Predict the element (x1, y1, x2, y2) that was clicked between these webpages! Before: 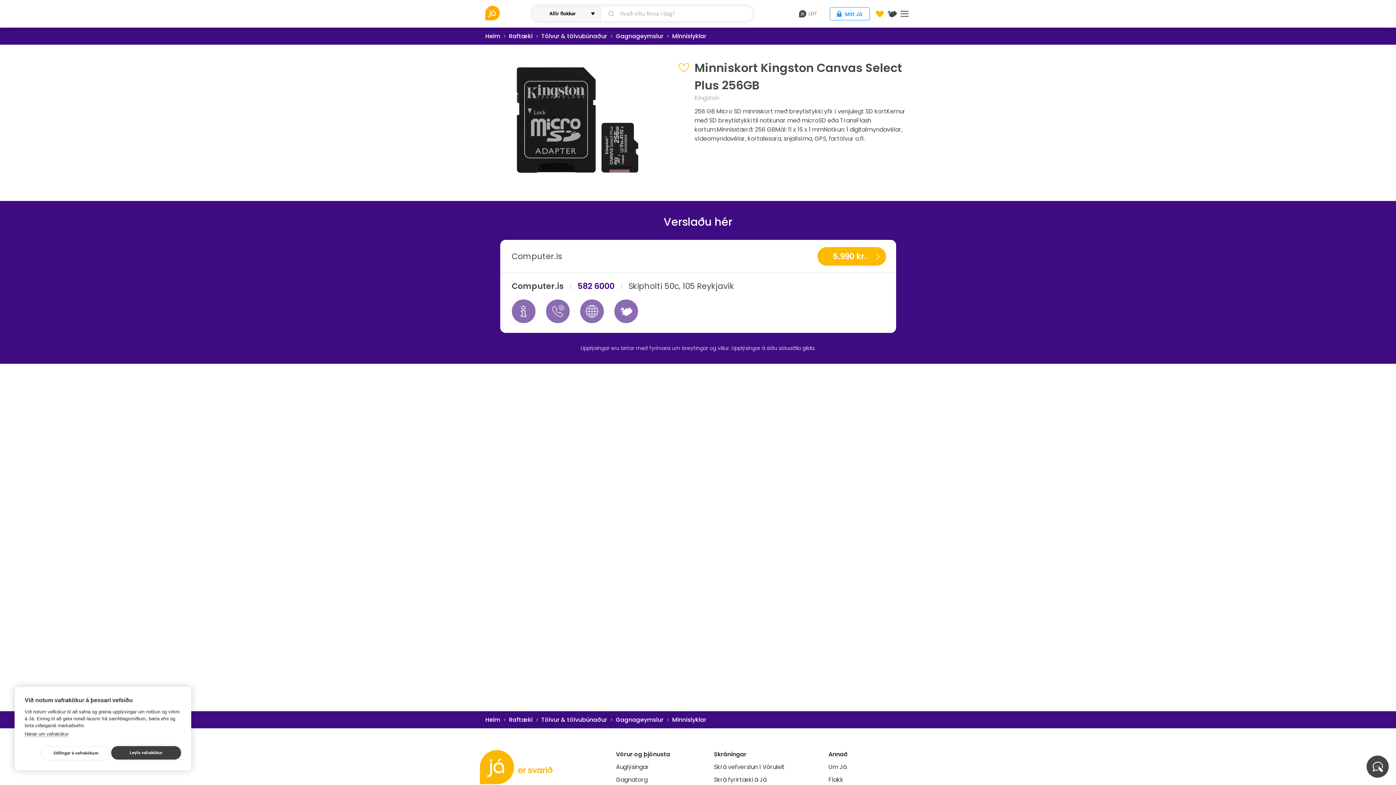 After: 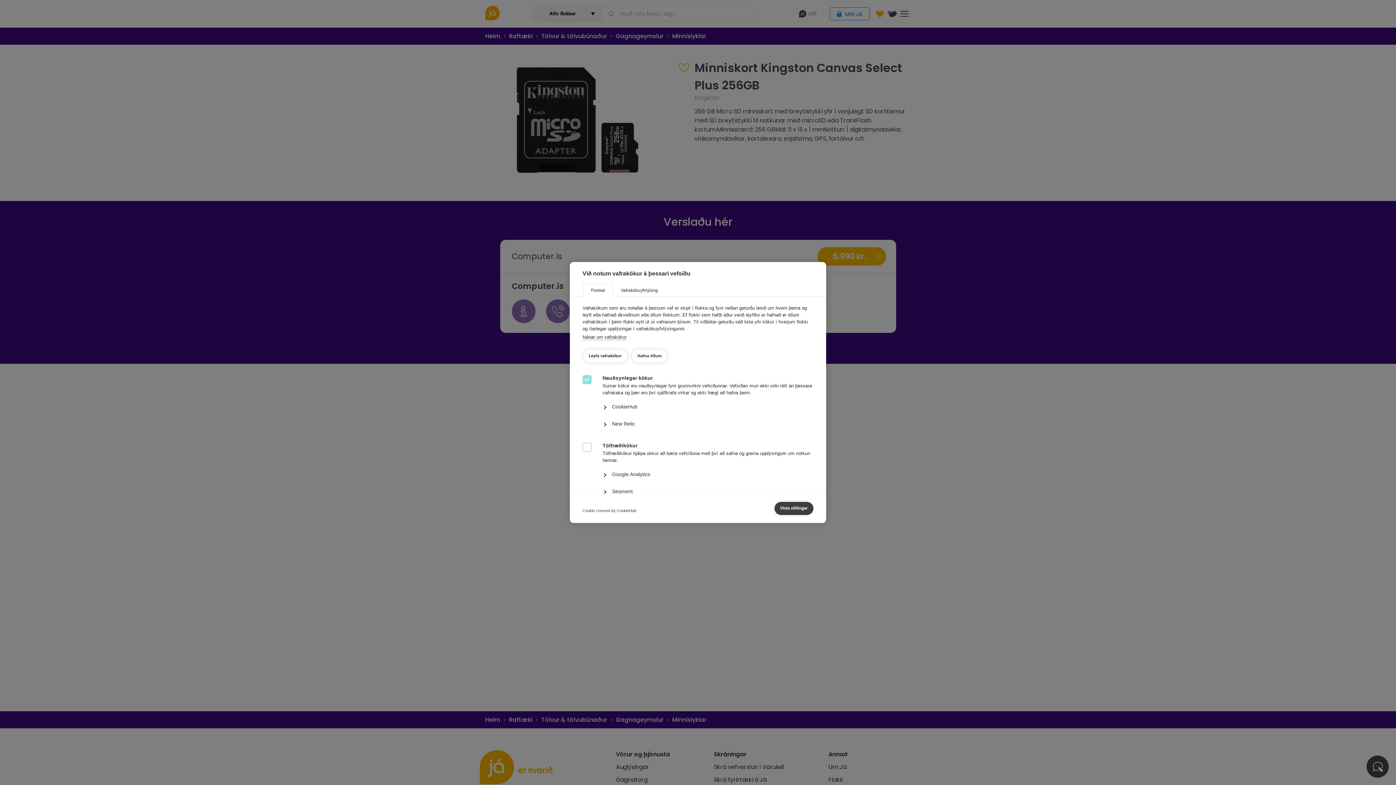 Action: label: Stillingar á vafrakökum bbox: (40, 746, 111, 760)